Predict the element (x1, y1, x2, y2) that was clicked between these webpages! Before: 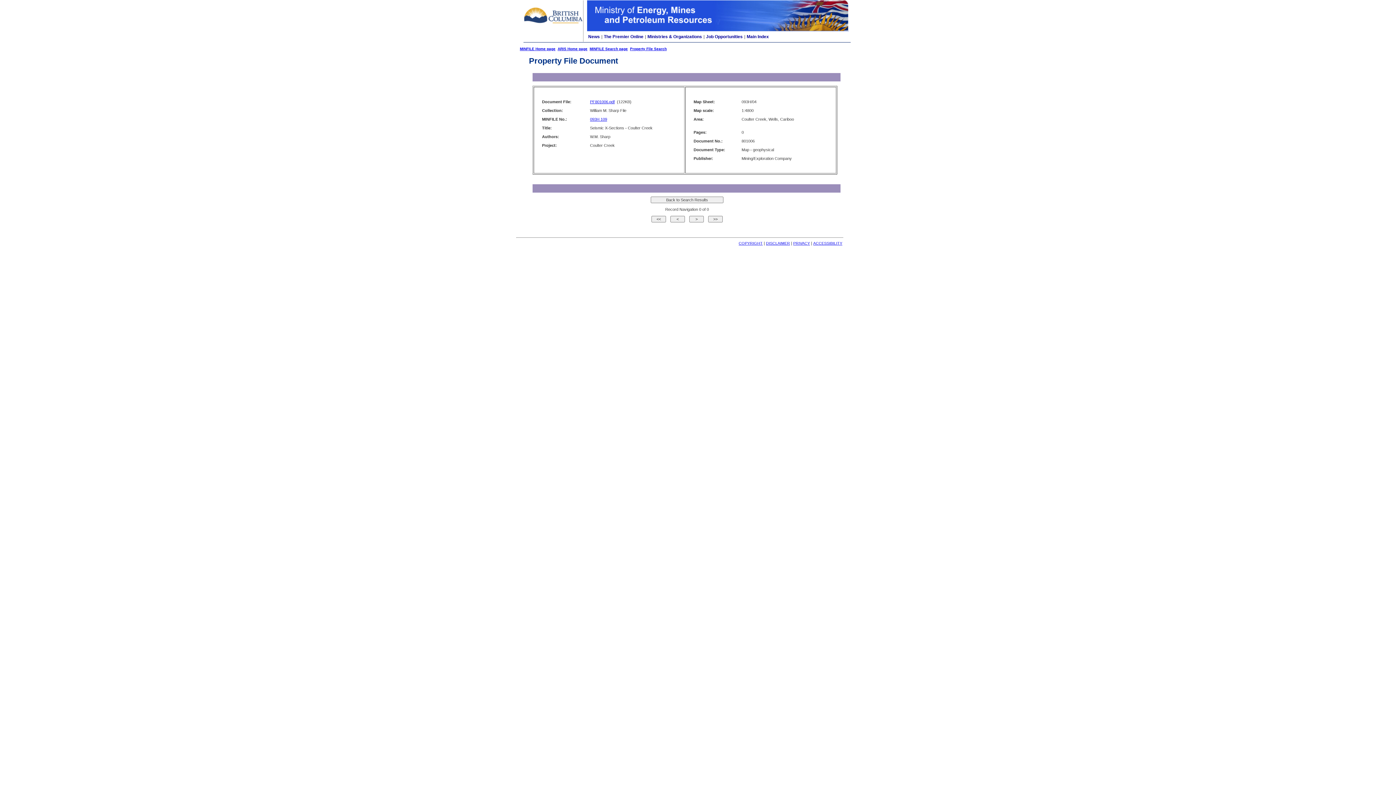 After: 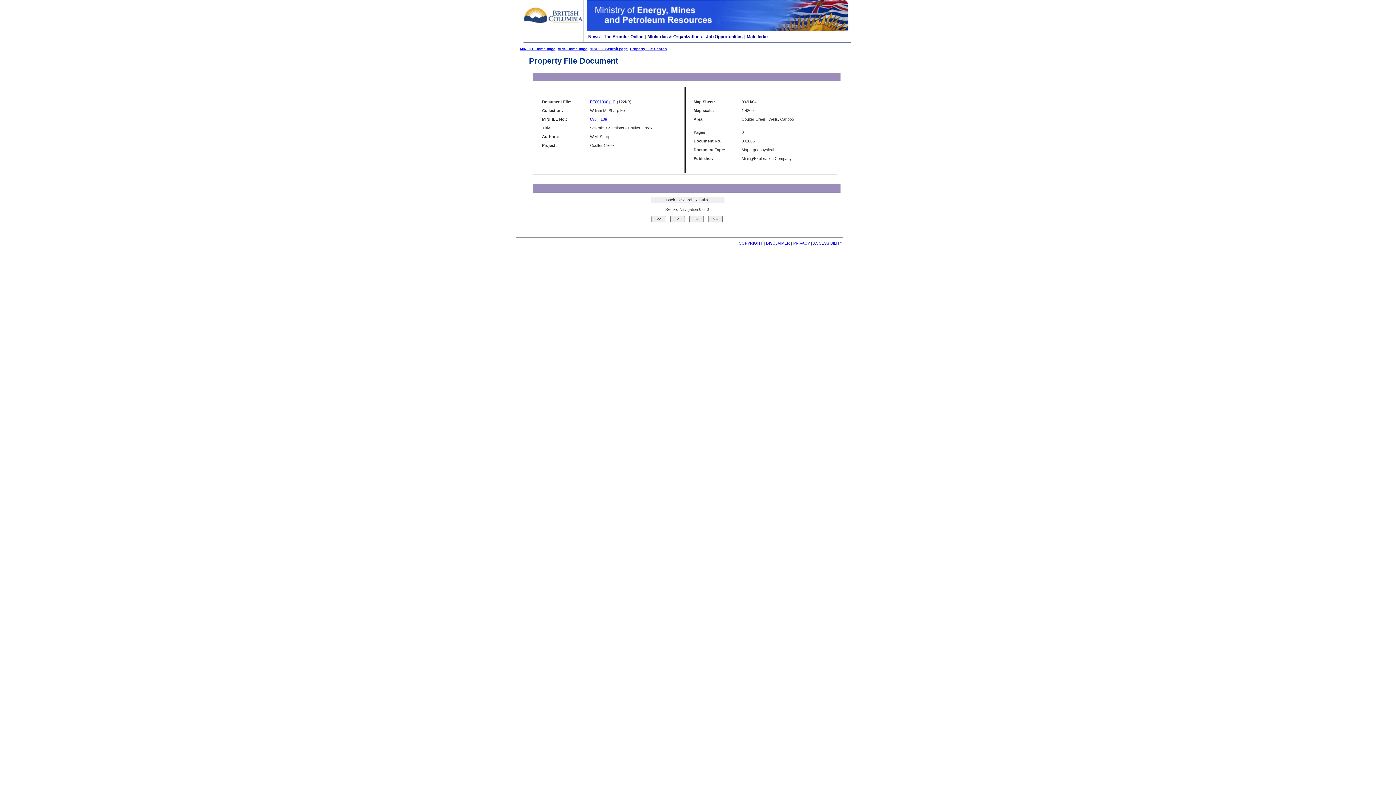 Action: bbox: (590, 117, 607, 121) label: 093H 109